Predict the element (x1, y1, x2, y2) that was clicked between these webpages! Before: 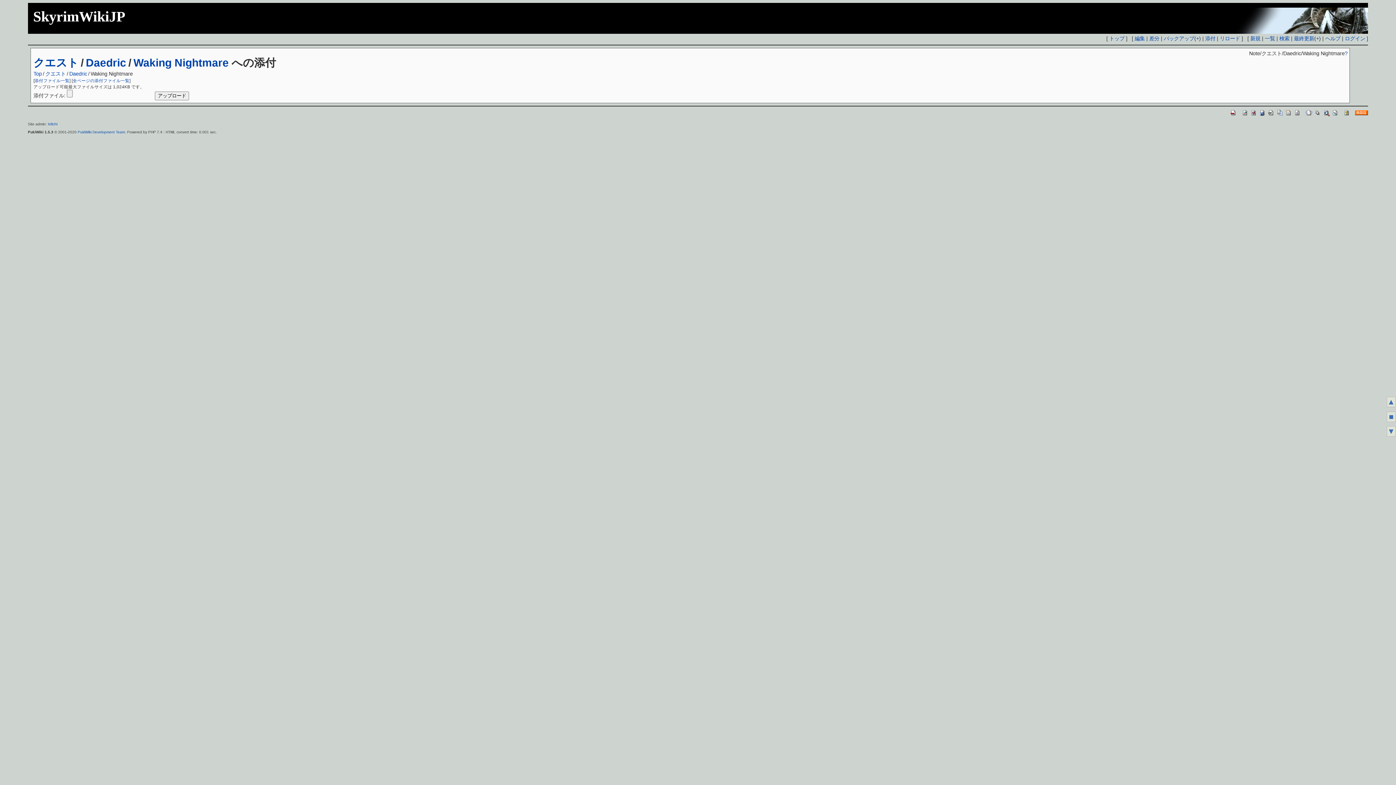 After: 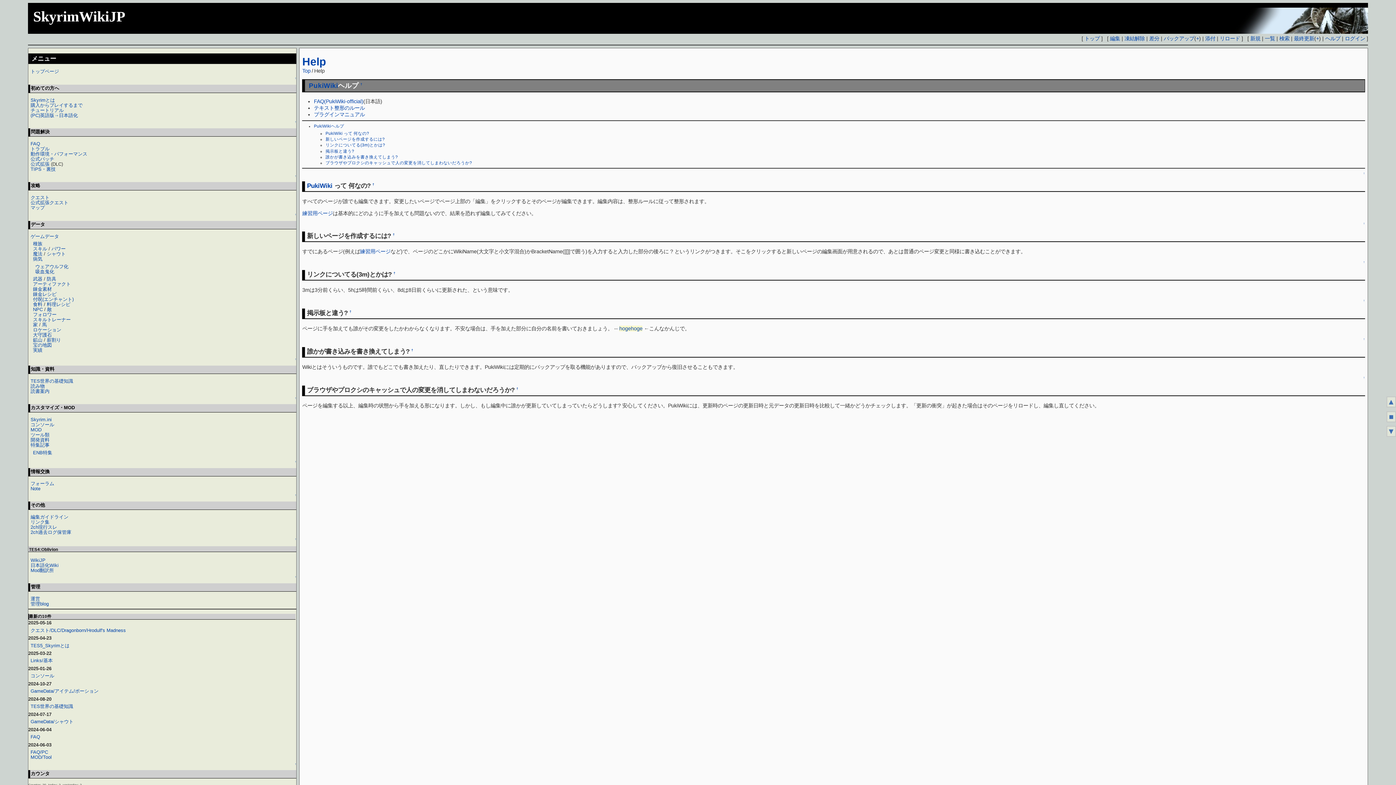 Action: bbox: (1343, 109, 1350, 115)